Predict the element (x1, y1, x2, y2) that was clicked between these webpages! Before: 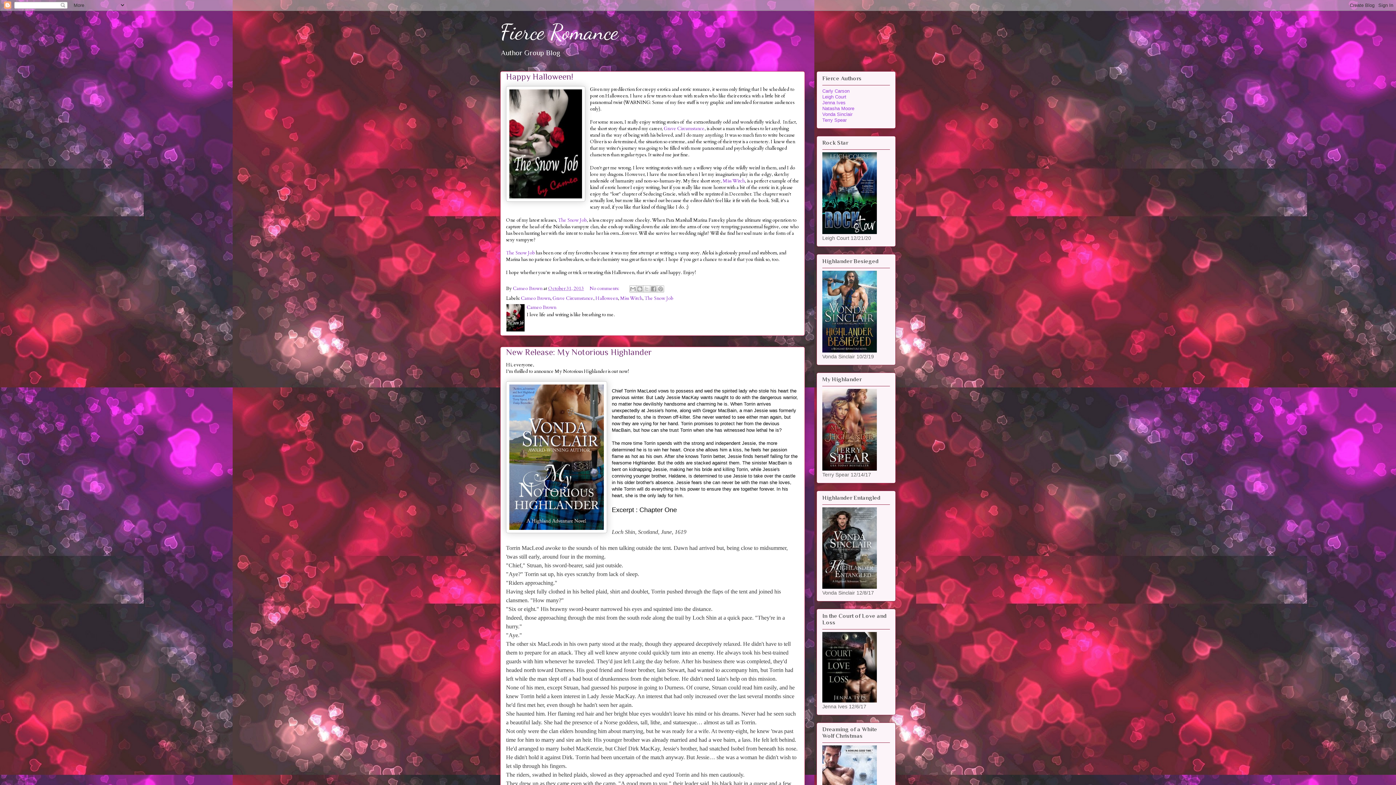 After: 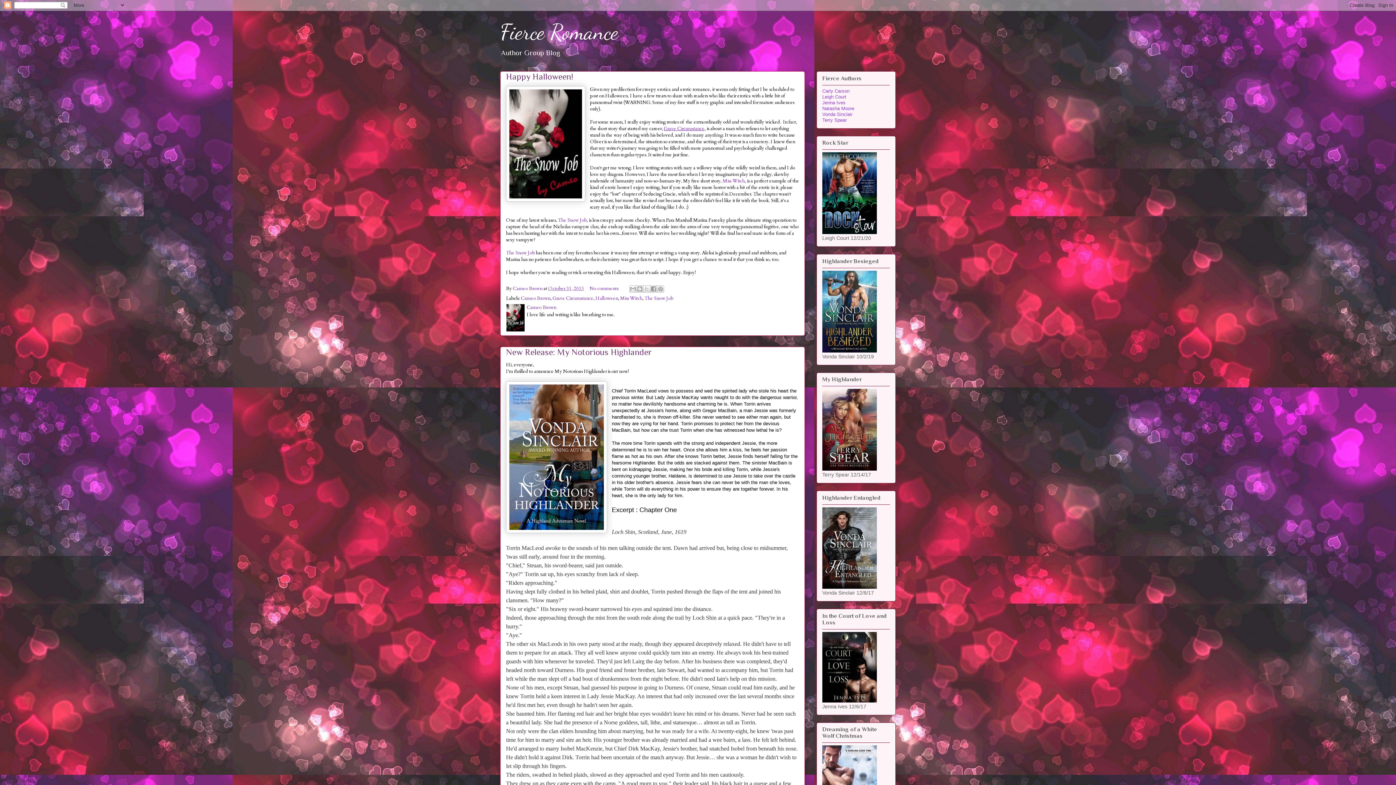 Action: bbox: (664, 125, 704, 132) label: Grave Circumstance